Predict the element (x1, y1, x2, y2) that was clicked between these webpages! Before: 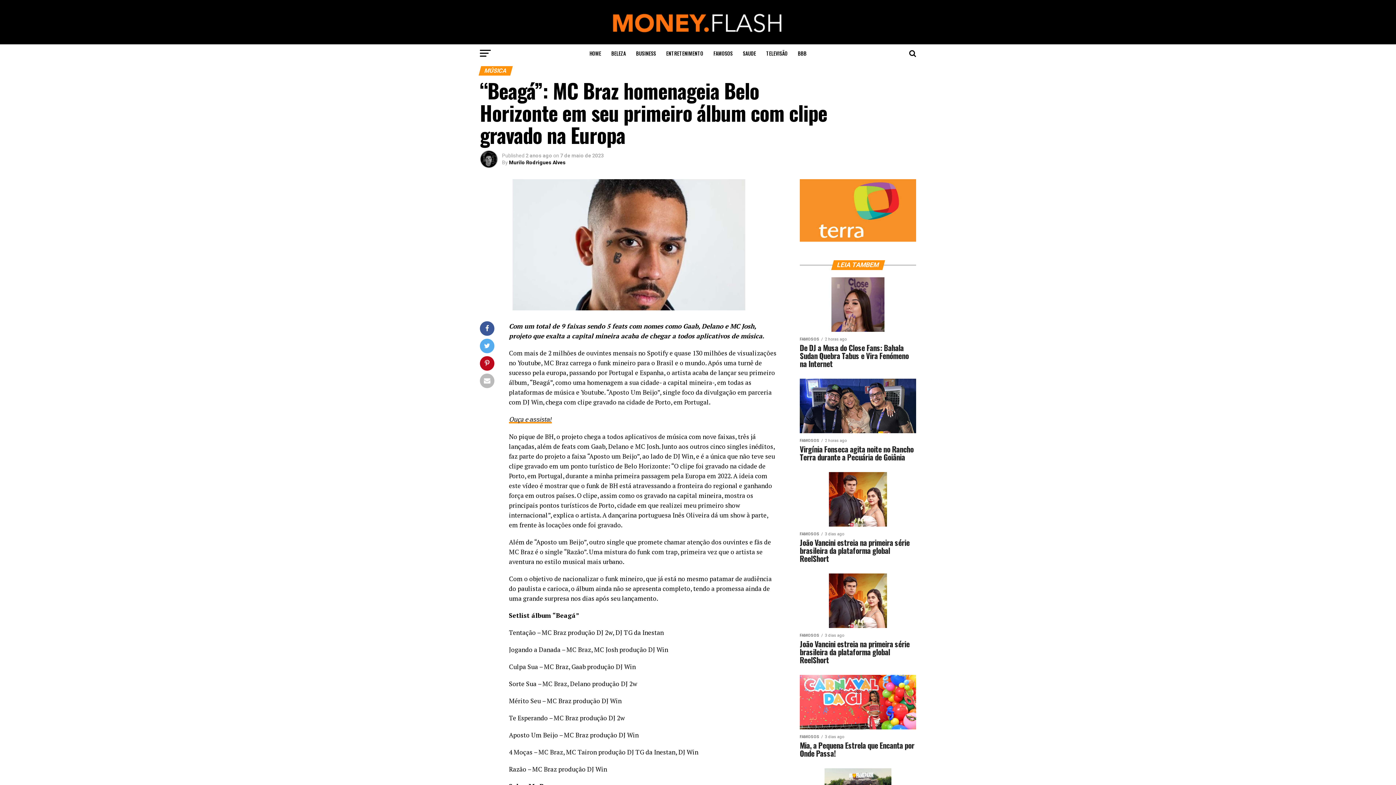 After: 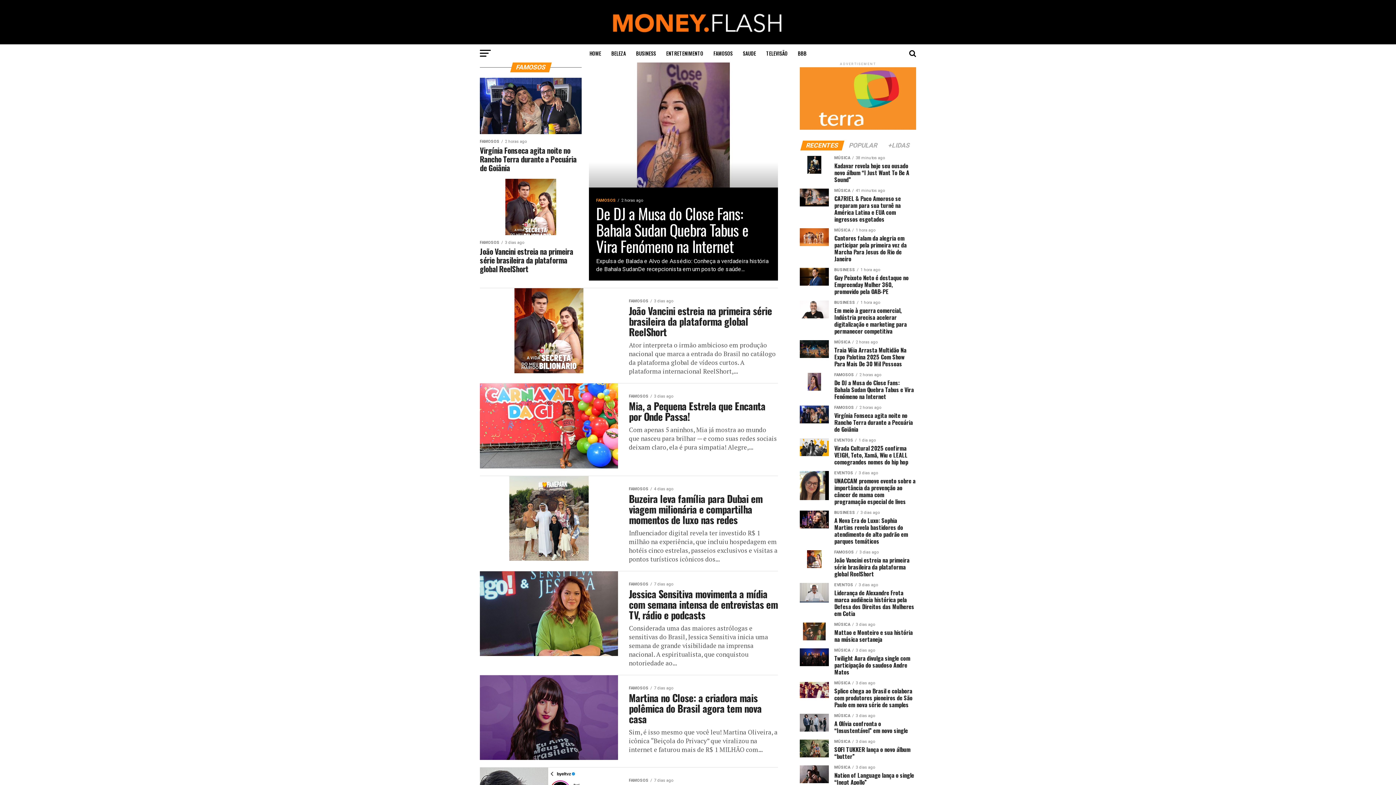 Action: label: FAMOSOS bbox: (709, 44, 737, 62)